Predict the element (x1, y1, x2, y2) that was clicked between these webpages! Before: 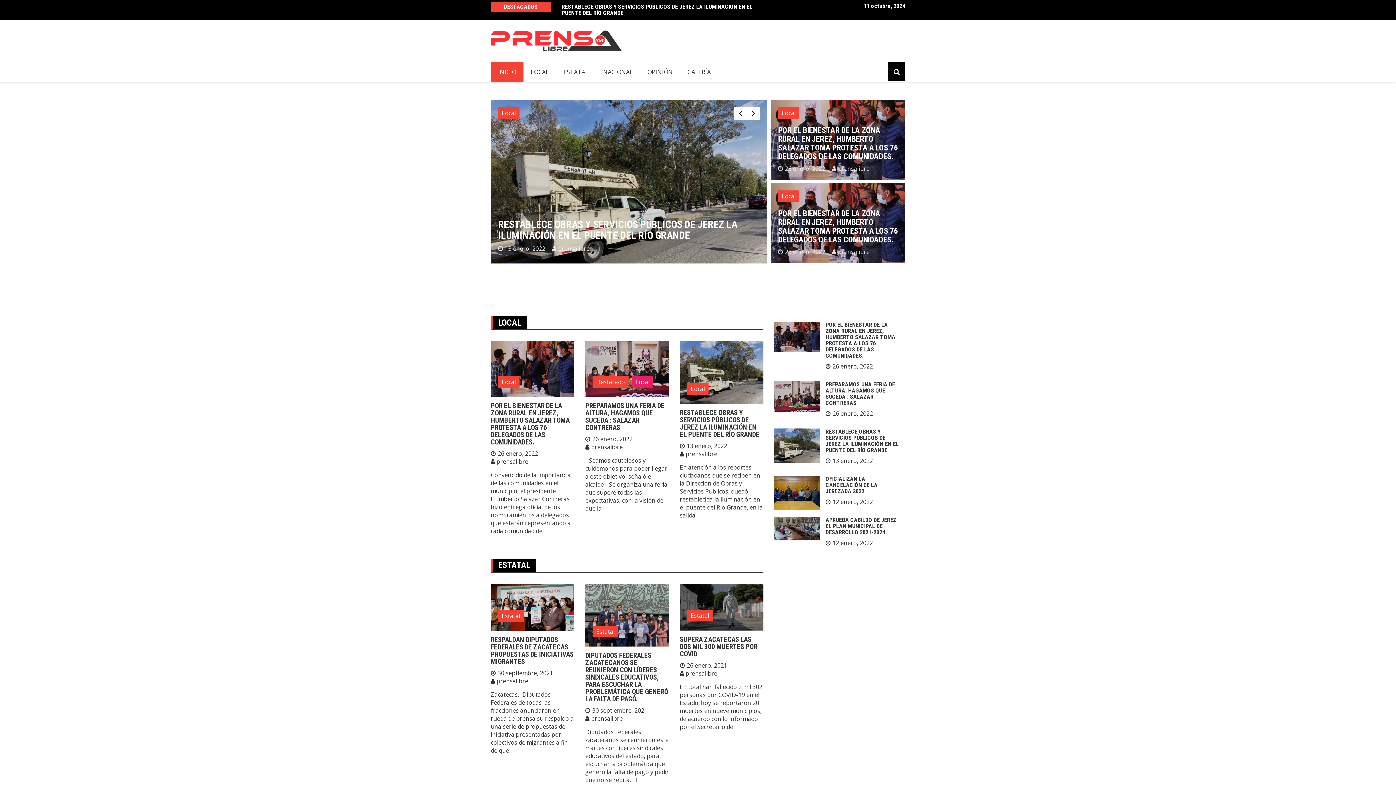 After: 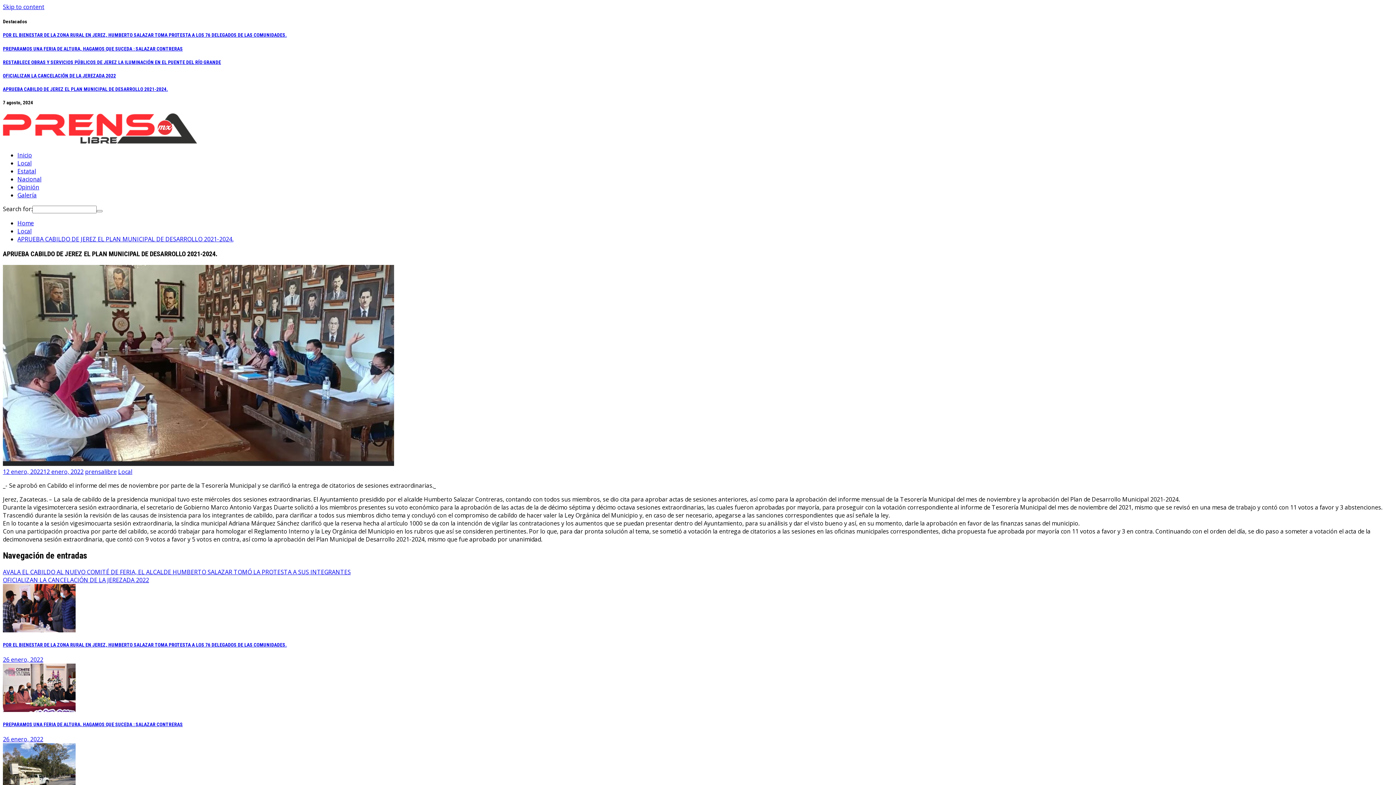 Action: label: APRUEBA CABILDO DE JEREZ EL PLAN MUNICIPAL DE DESARROLLO 2021-2024. bbox: (825, 516, 896, 535)